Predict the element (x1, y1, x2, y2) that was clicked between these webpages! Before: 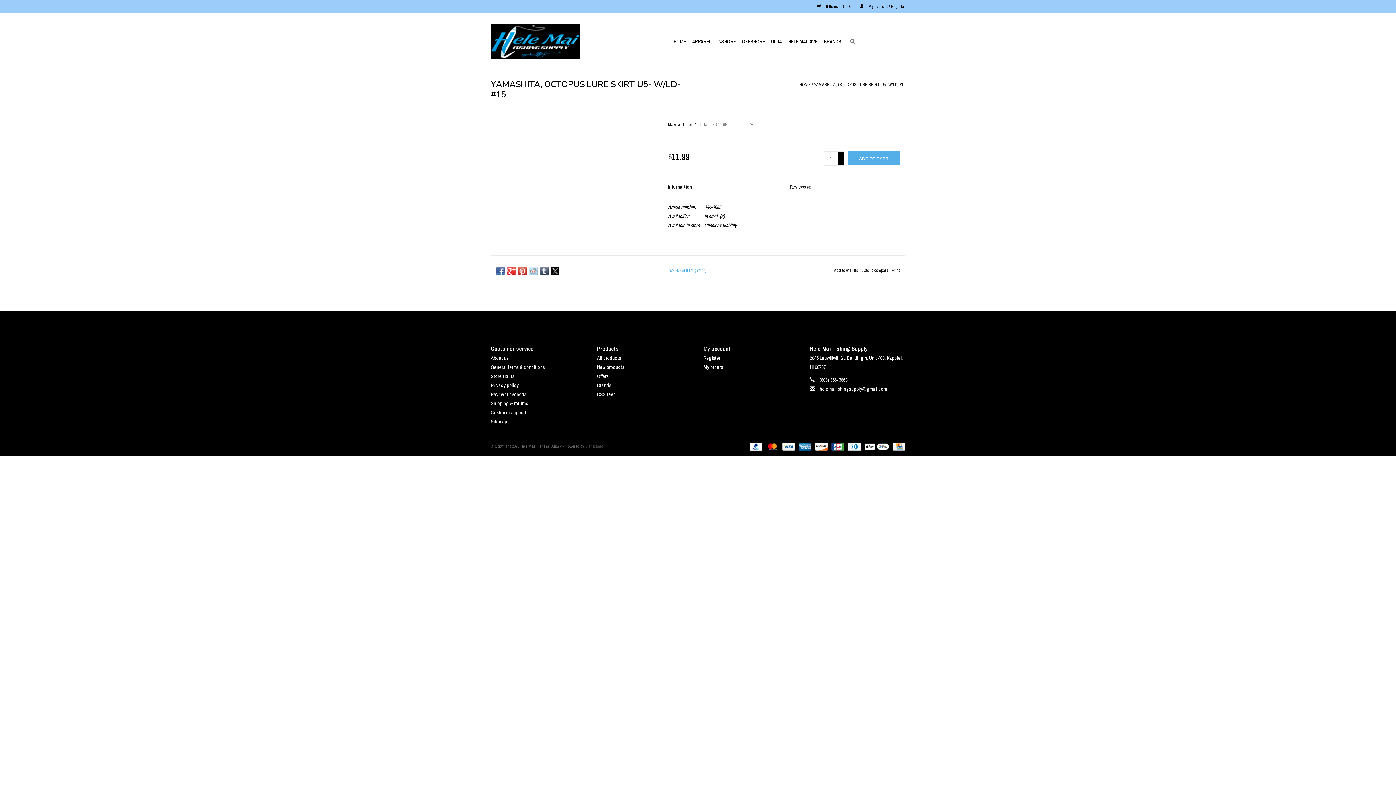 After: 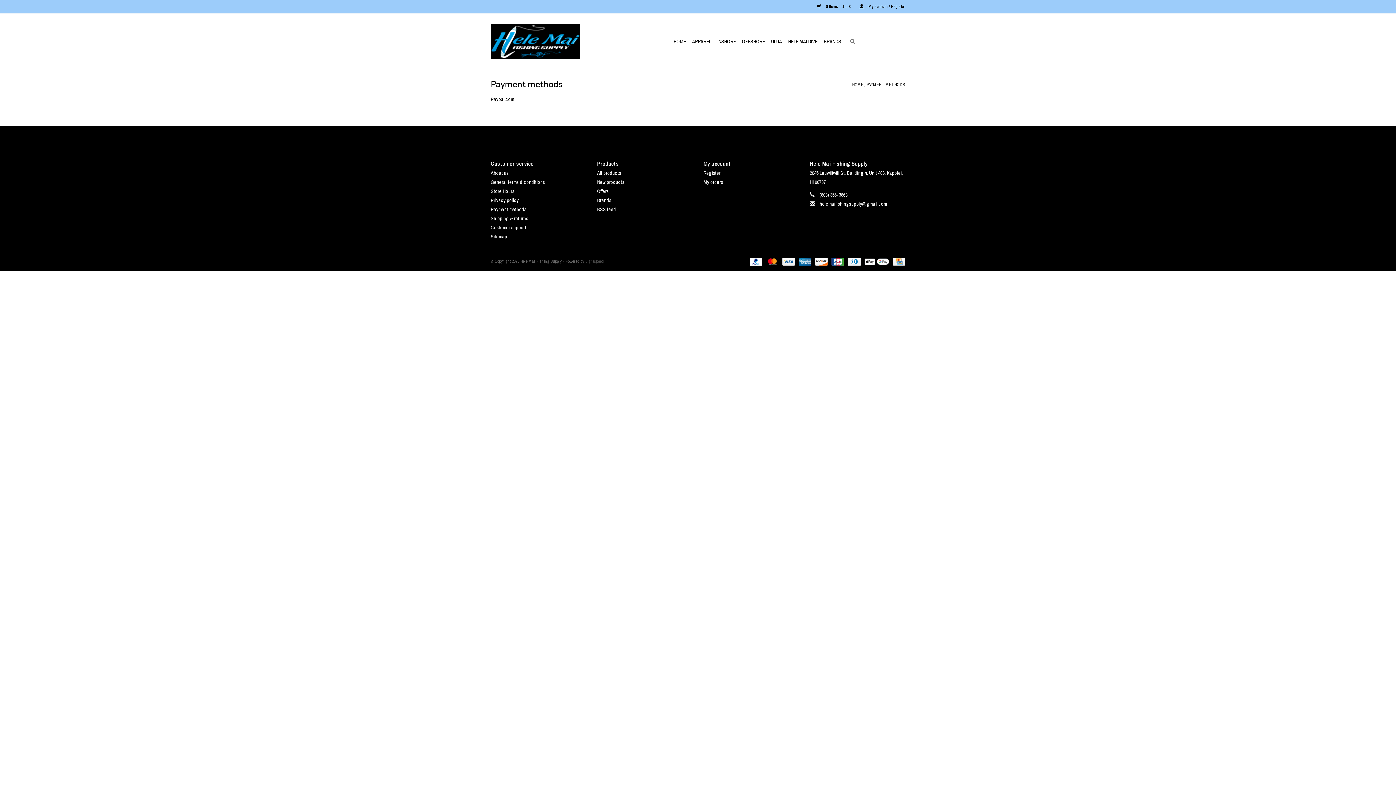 Action: label:   bbox: (829, 443, 845, 449)